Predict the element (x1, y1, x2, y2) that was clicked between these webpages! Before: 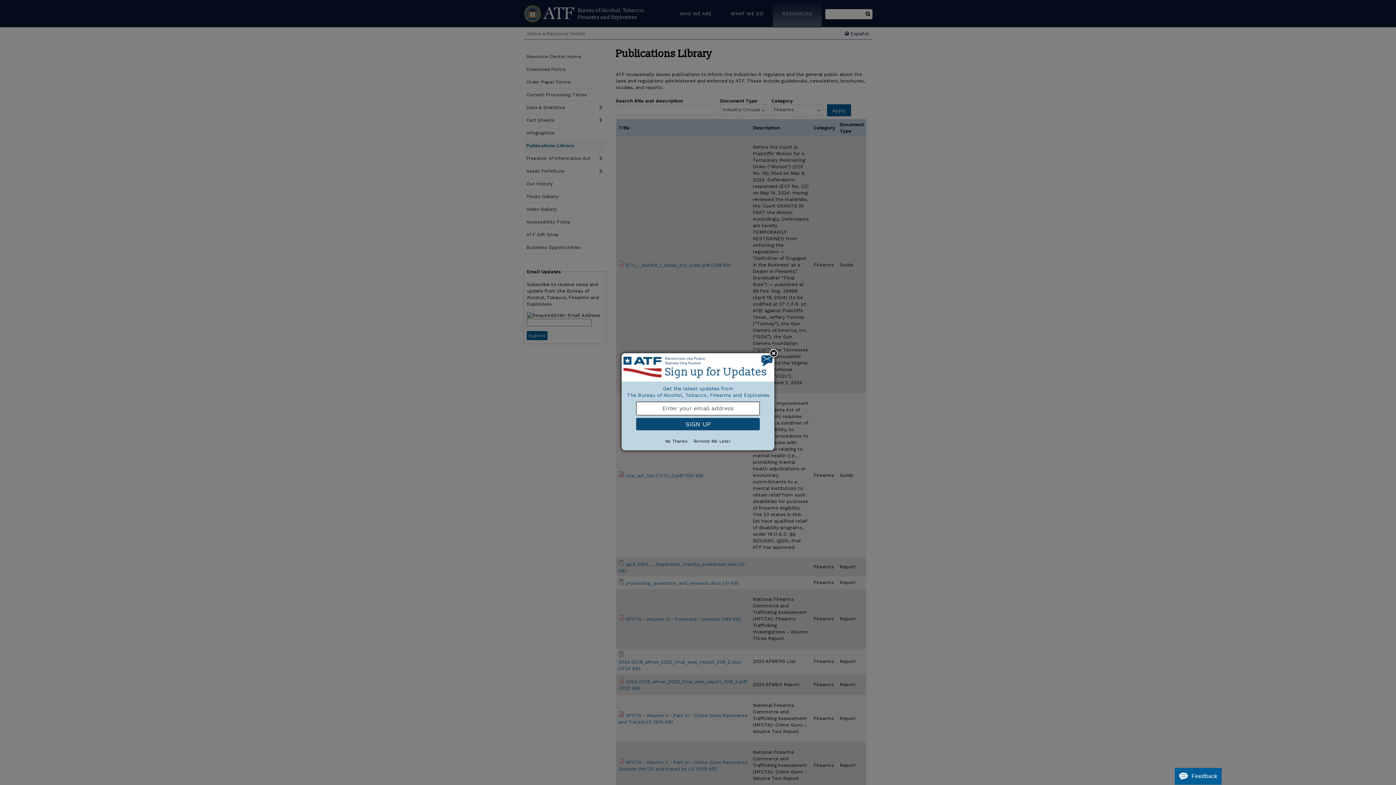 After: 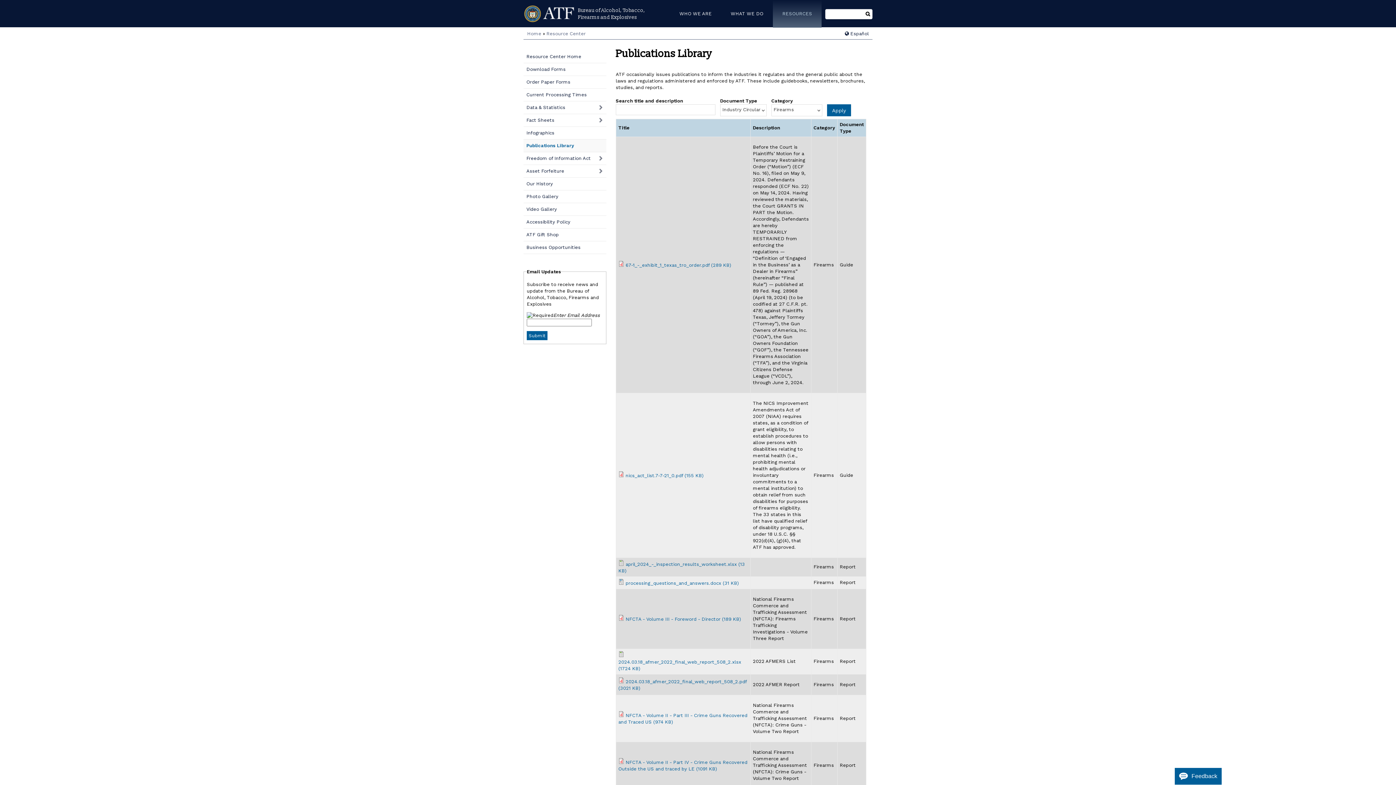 Action: bbox: (663, 438, 690, 444) label: No Thanks